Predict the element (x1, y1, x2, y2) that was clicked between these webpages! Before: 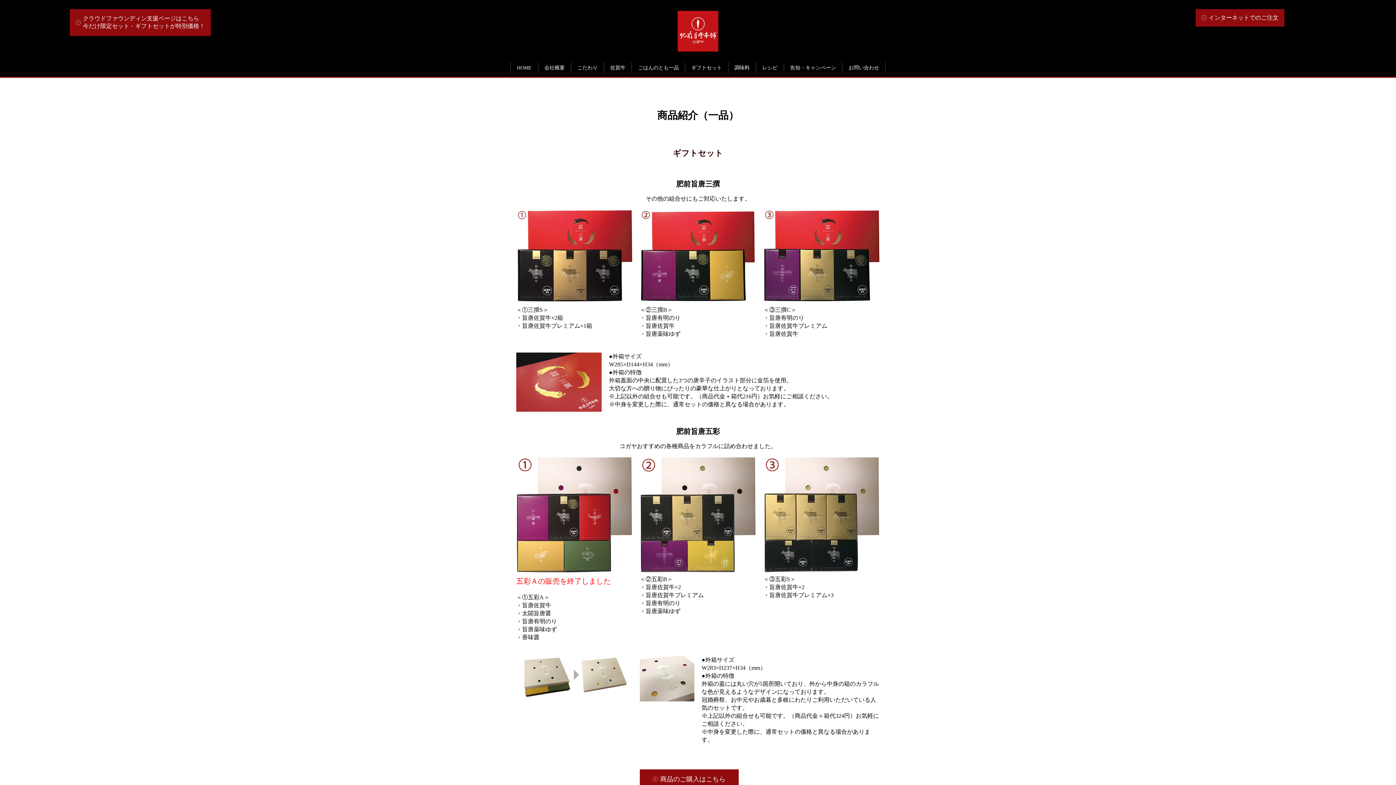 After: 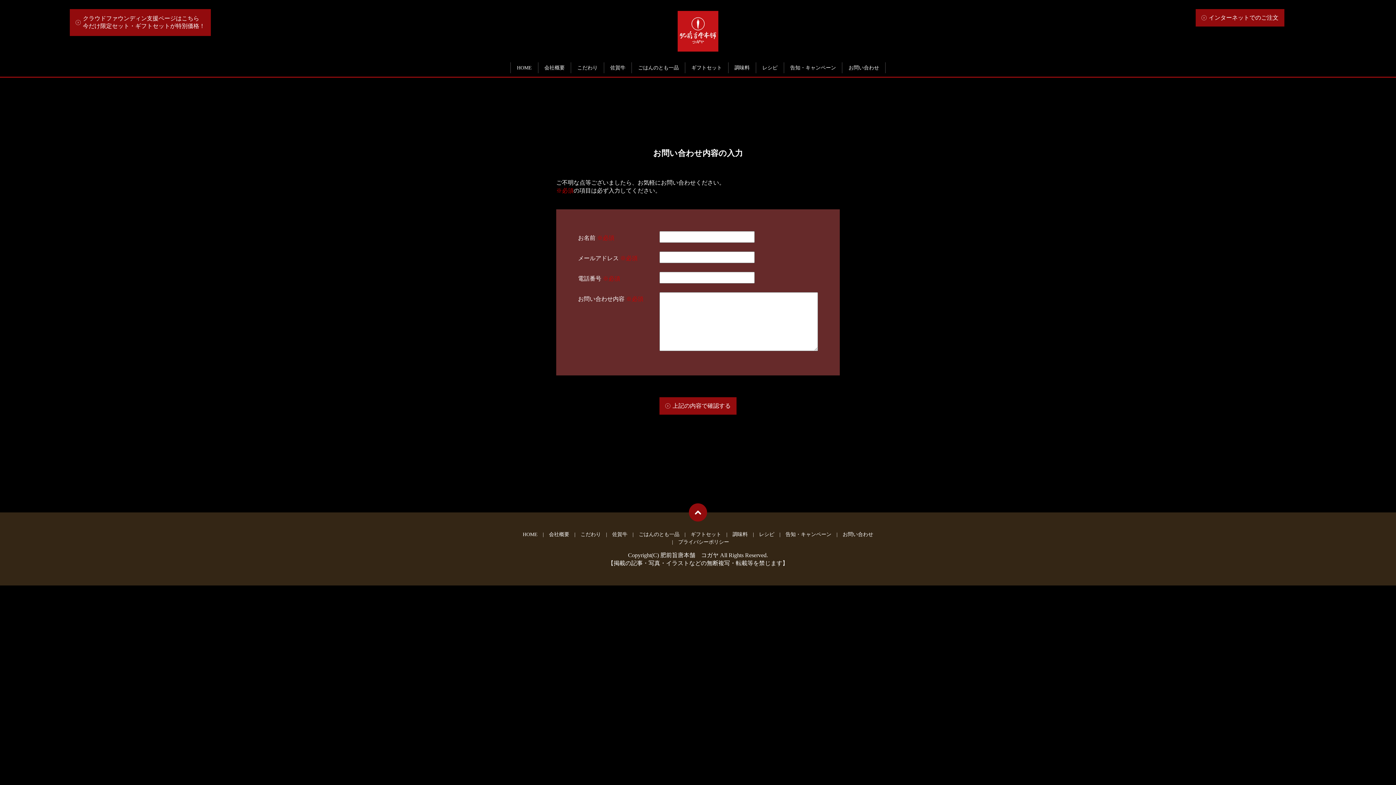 Action: bbox: (848, 63, 879, 72) label: お問い合わせ